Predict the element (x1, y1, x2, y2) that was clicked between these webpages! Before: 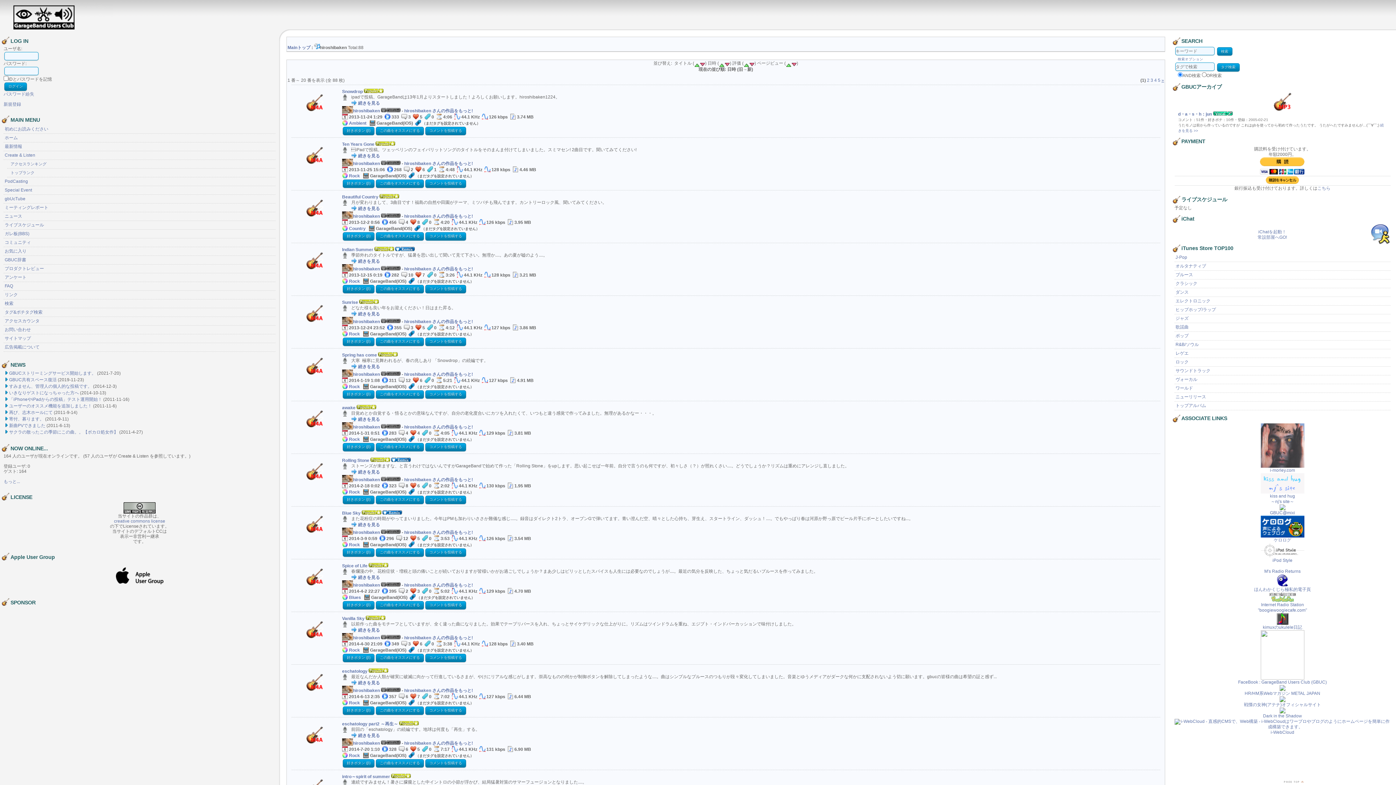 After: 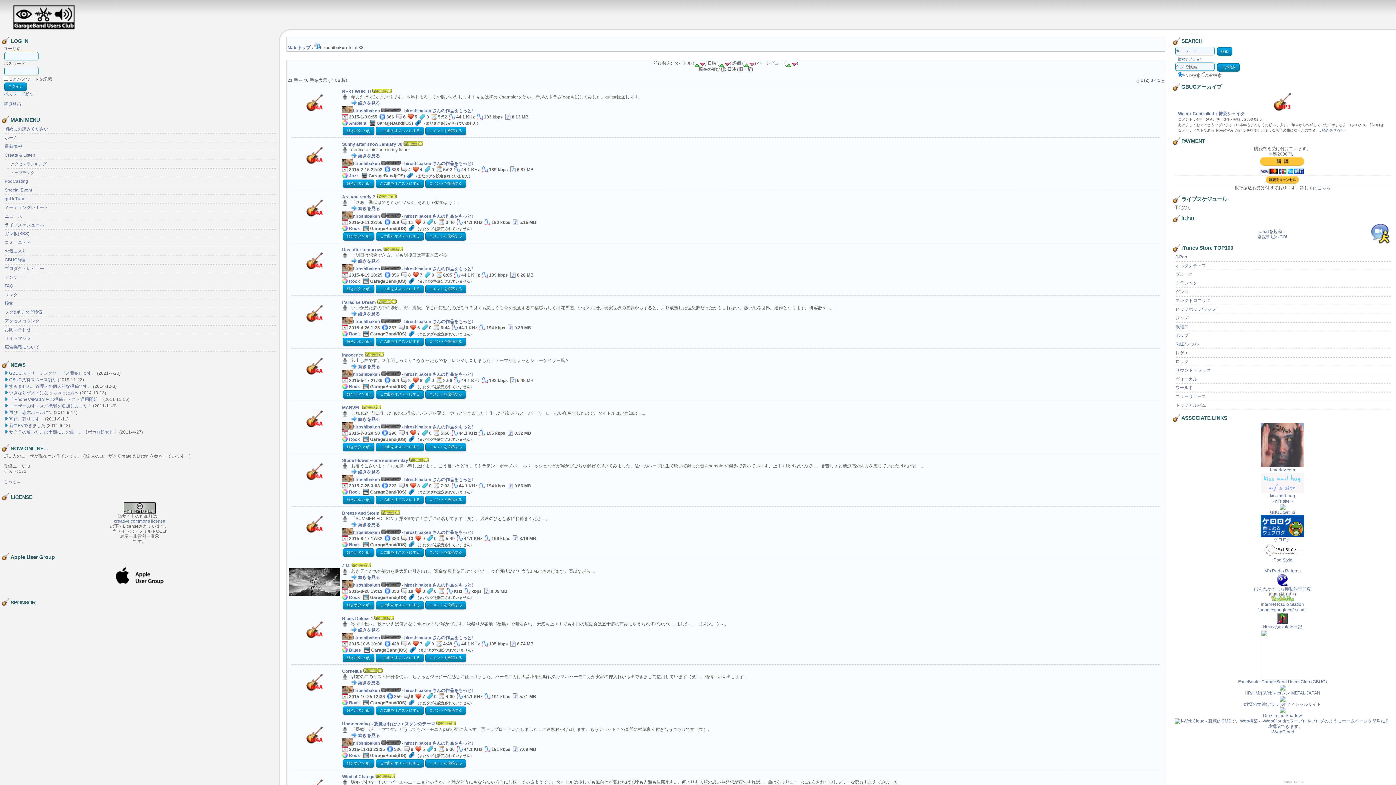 Action: label: » bbox: (1161, 77, 1164, 82)